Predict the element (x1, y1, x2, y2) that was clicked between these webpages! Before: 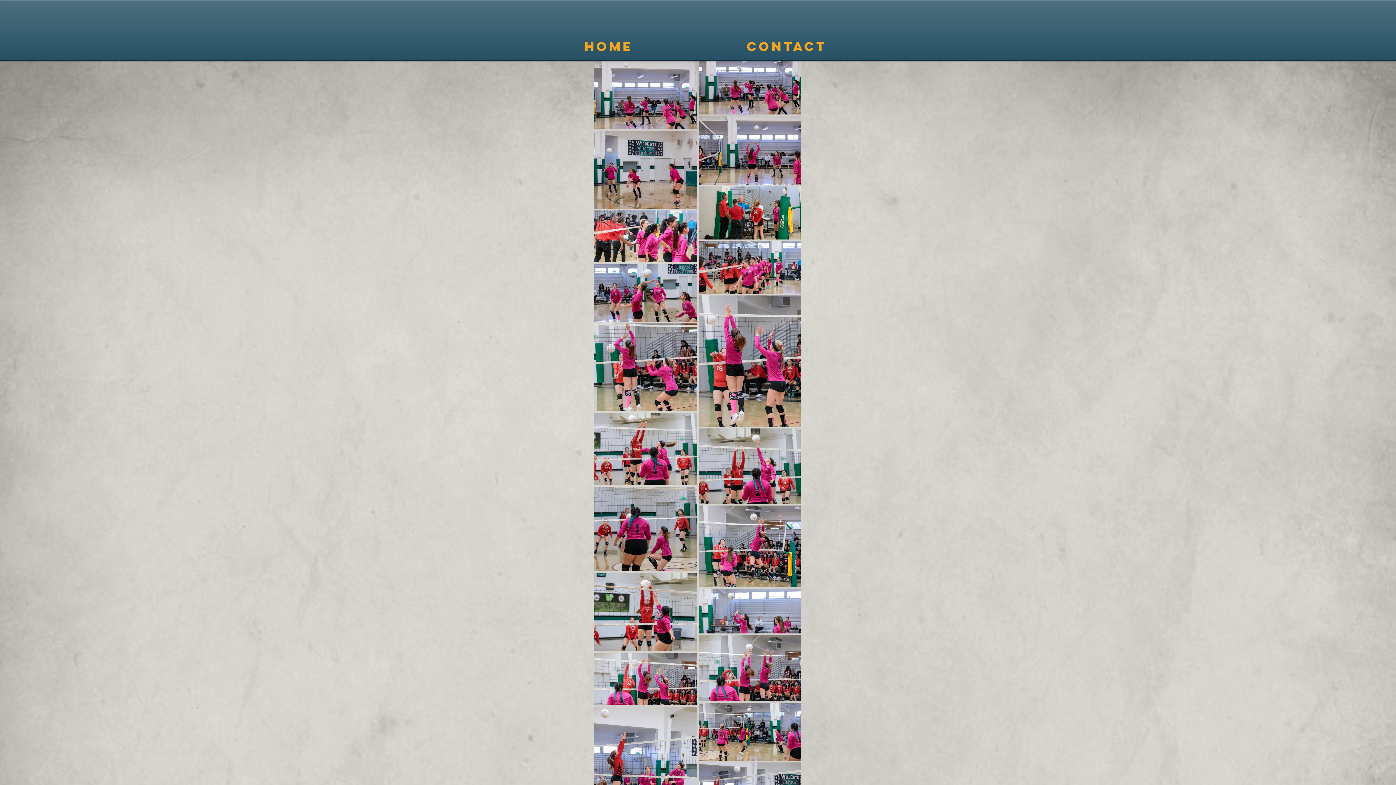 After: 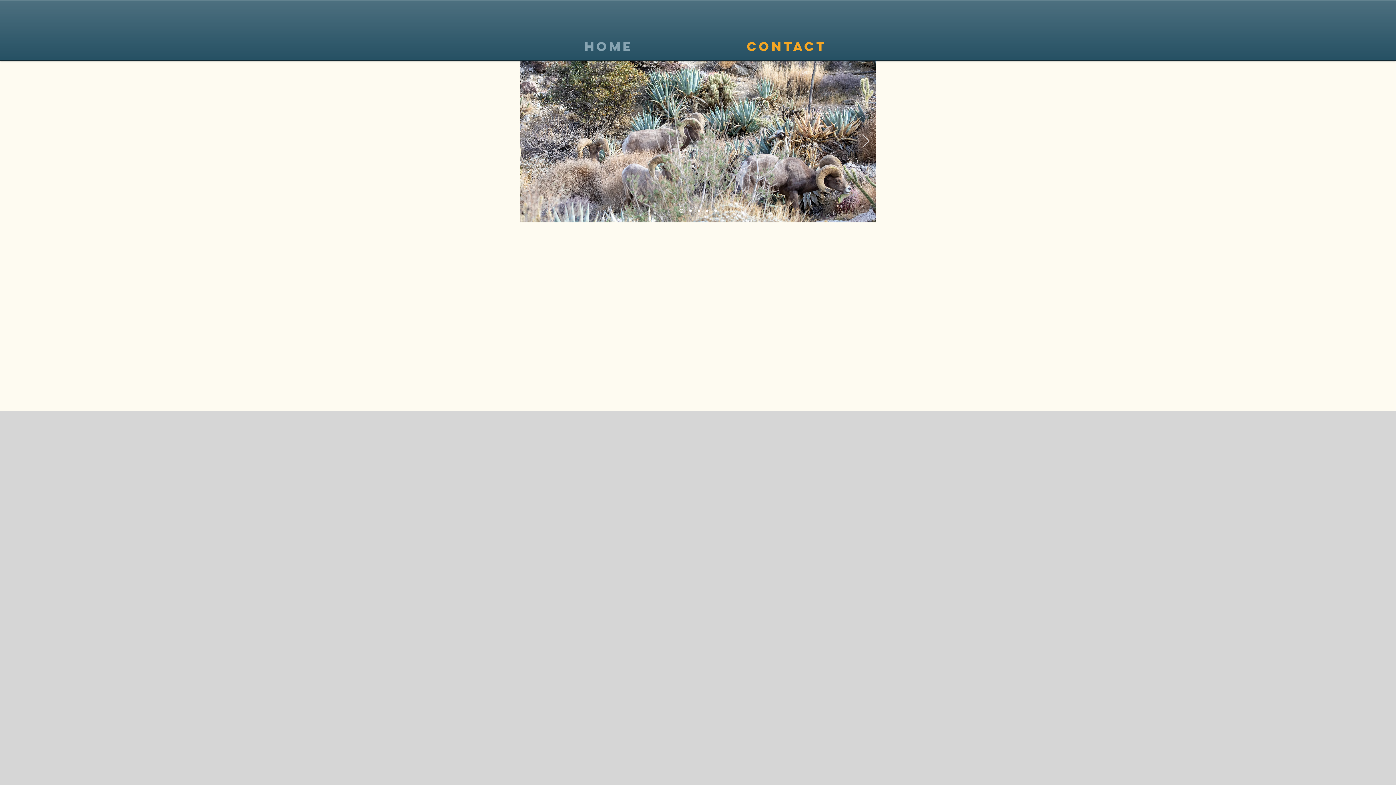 Action: label: Home bbox: (520, 32, 698, 60)